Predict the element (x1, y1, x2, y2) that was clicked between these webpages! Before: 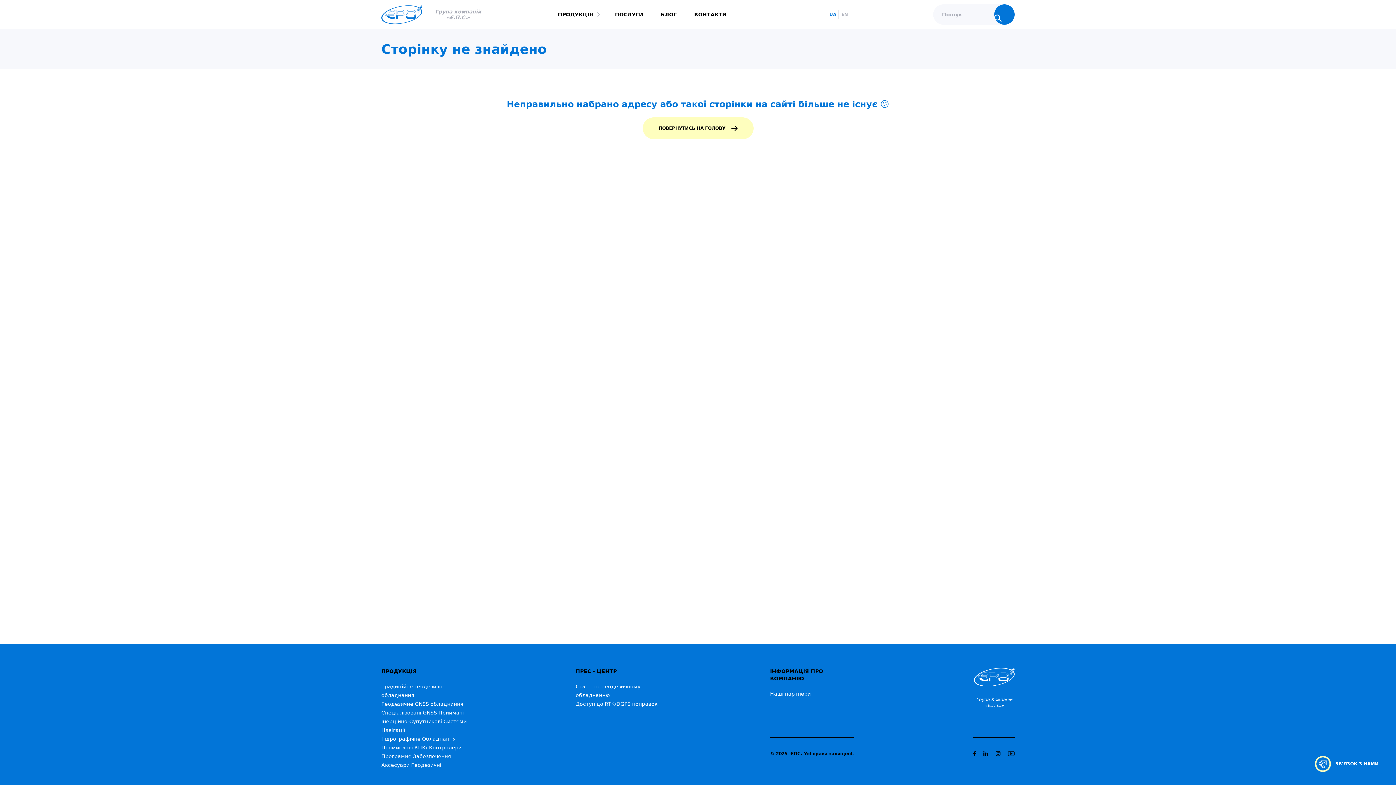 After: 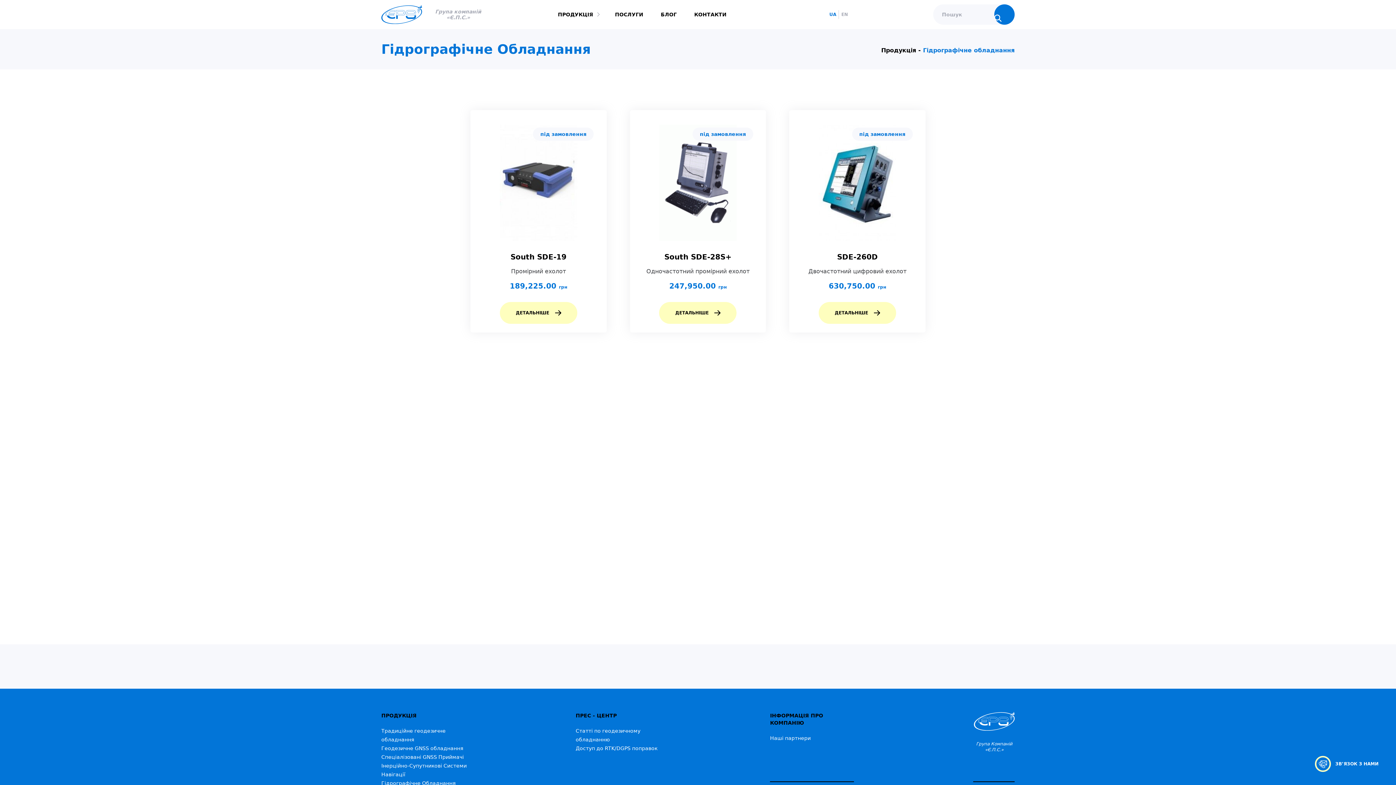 Action: bbox: (381, 736, 455, 742) label: Гідрографічне Обладнання